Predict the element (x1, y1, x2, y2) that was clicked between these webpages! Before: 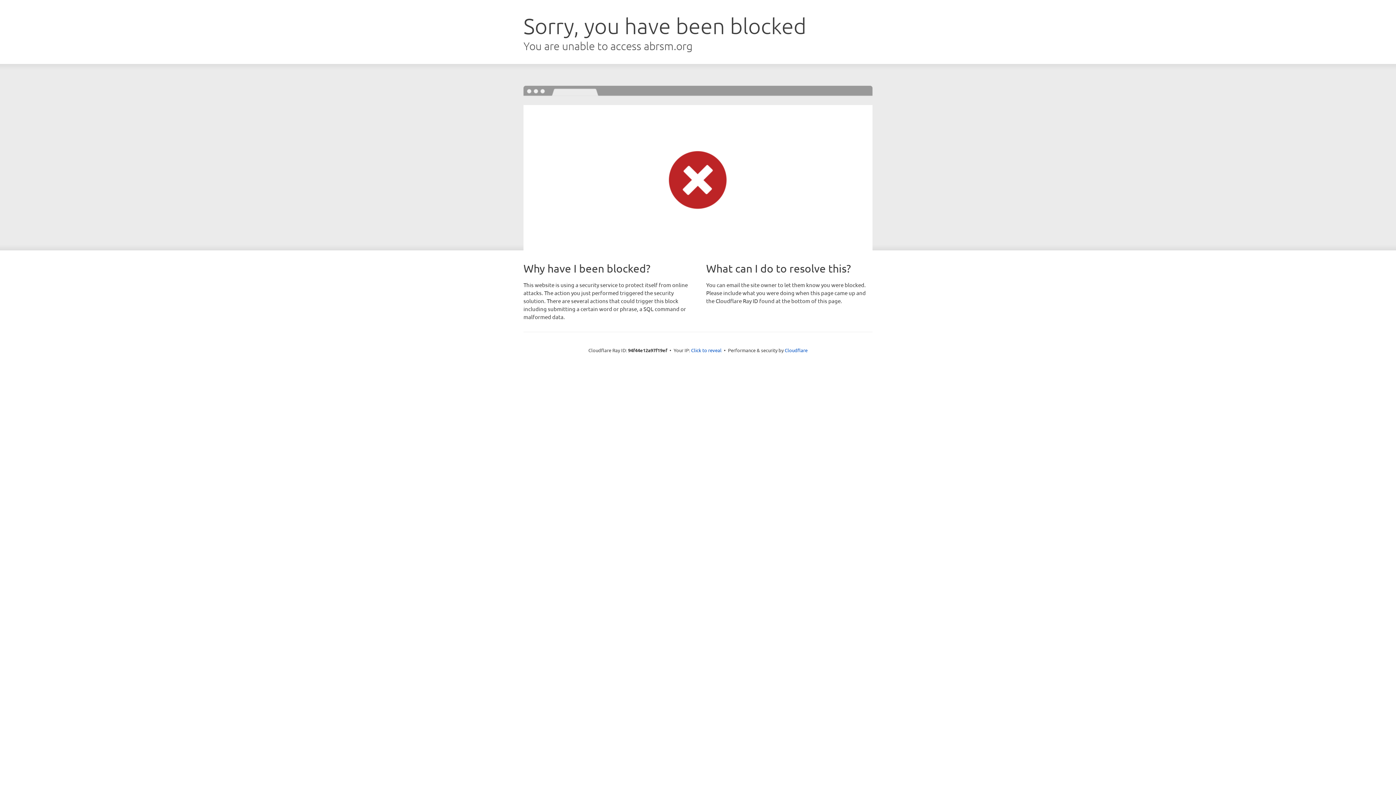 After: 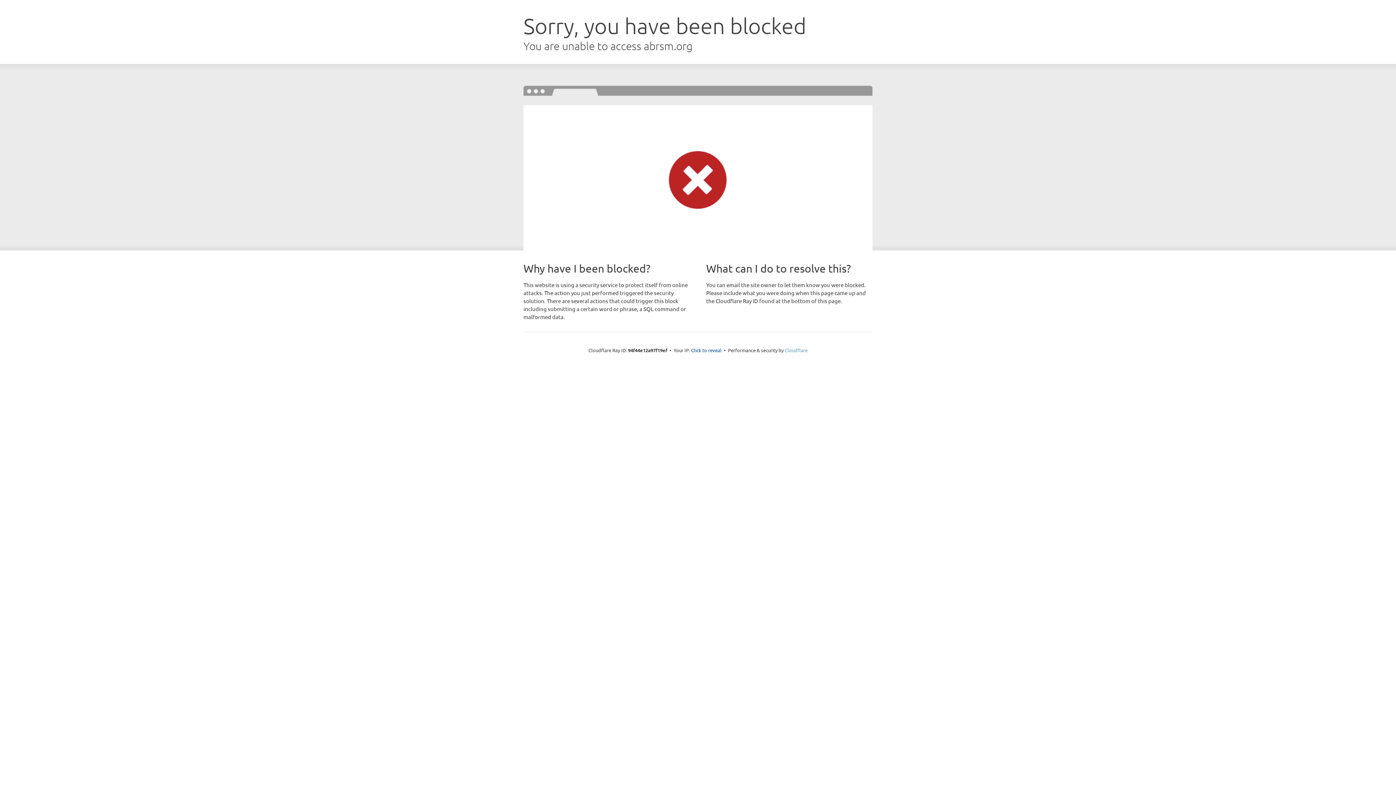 Action: bbox: (784, 347, 807, 353) label: Cloudflare